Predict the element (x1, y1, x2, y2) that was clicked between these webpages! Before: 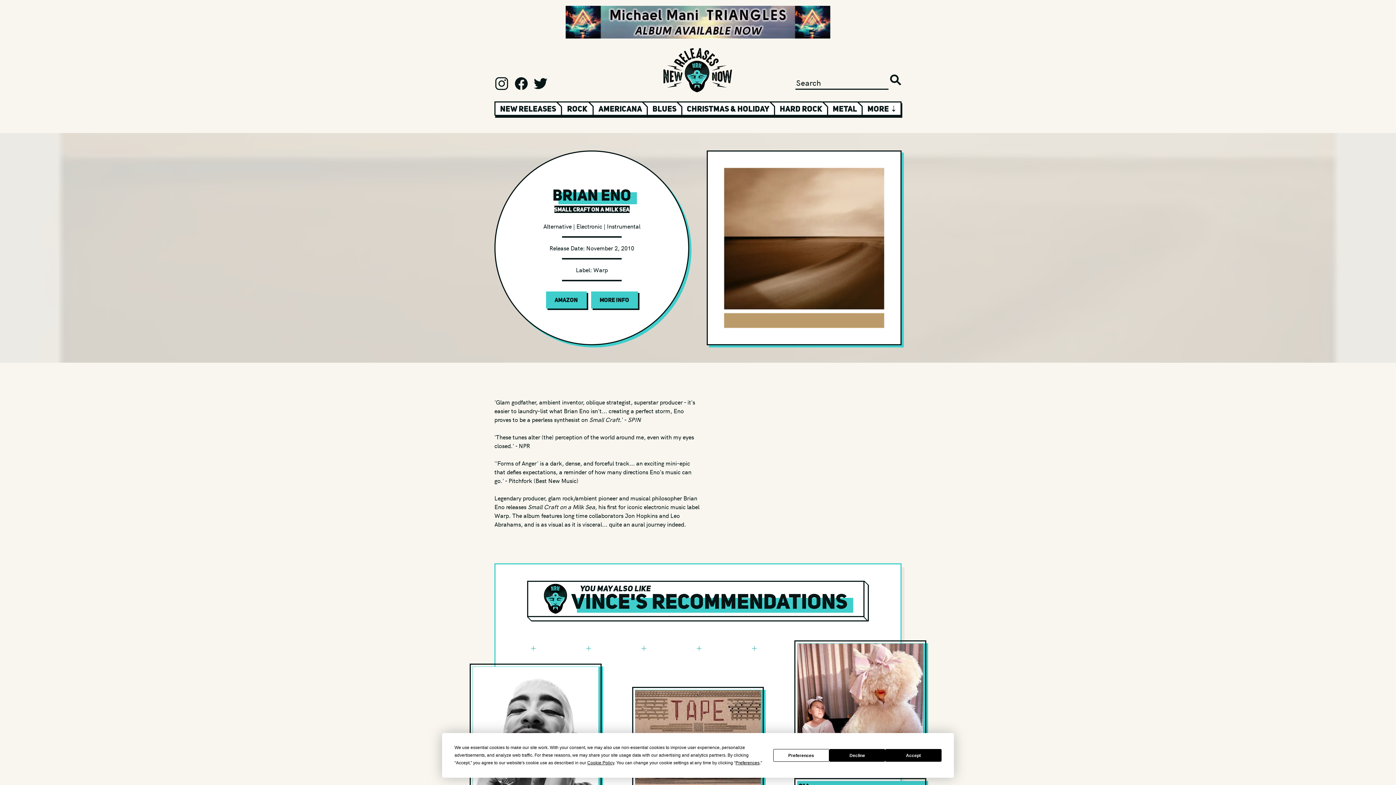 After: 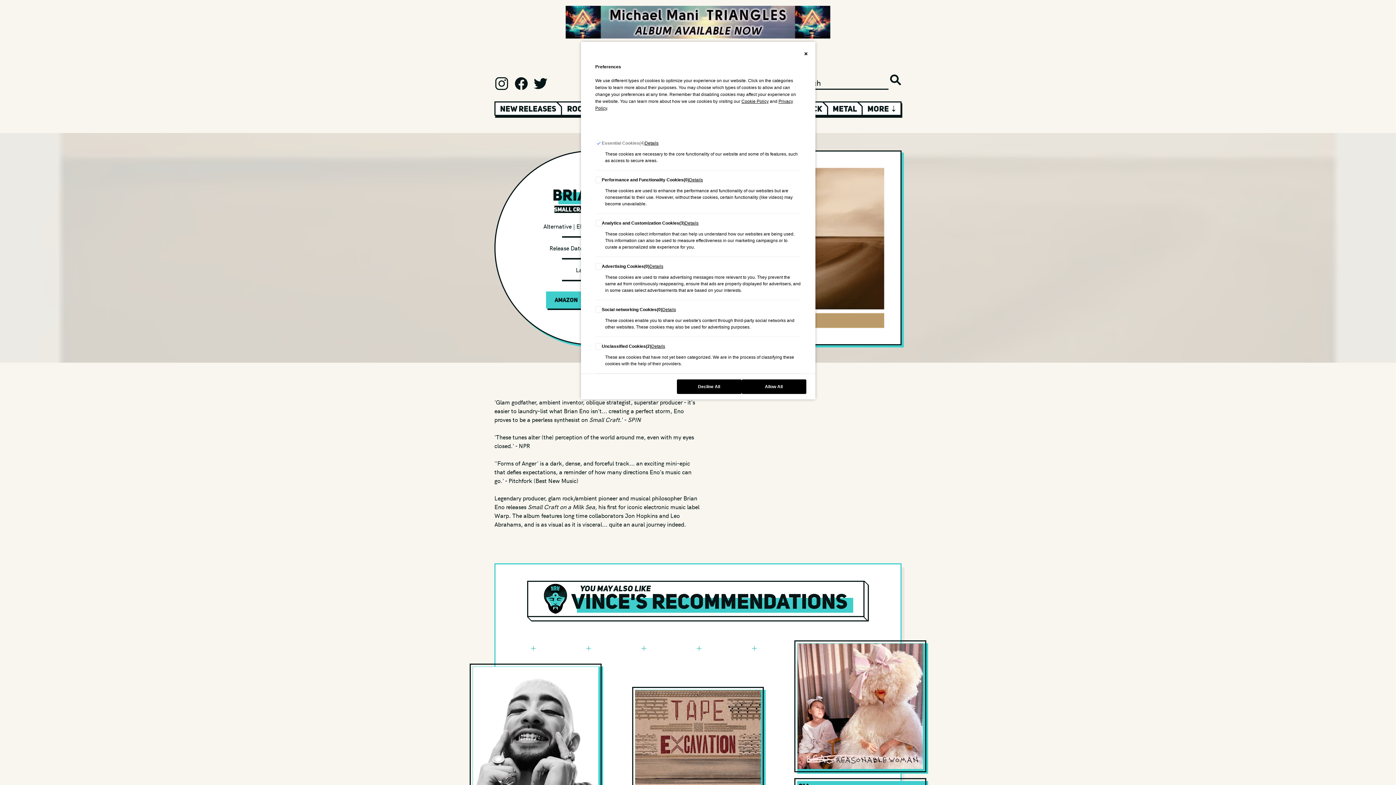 Action: bbox: (773, 749, 829, 762) label: Preferences